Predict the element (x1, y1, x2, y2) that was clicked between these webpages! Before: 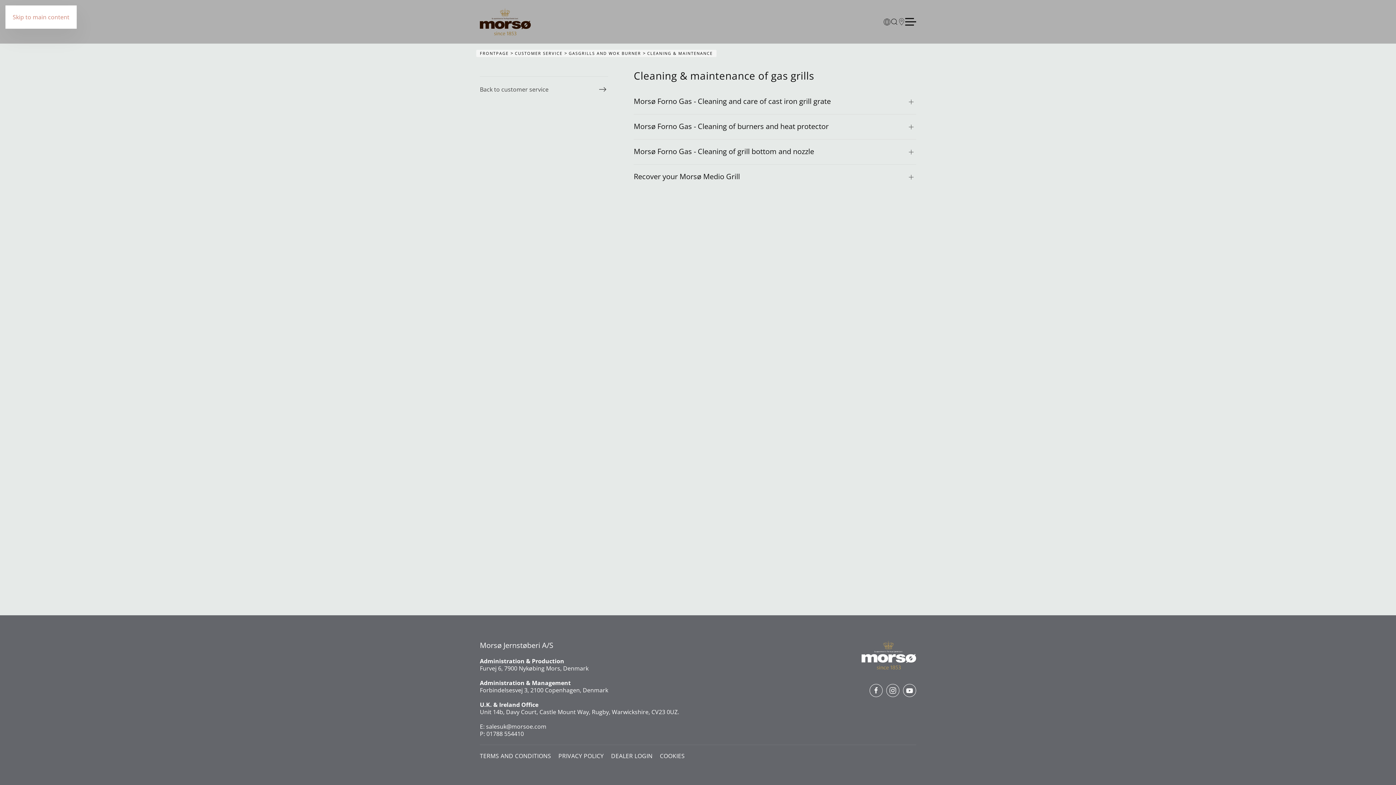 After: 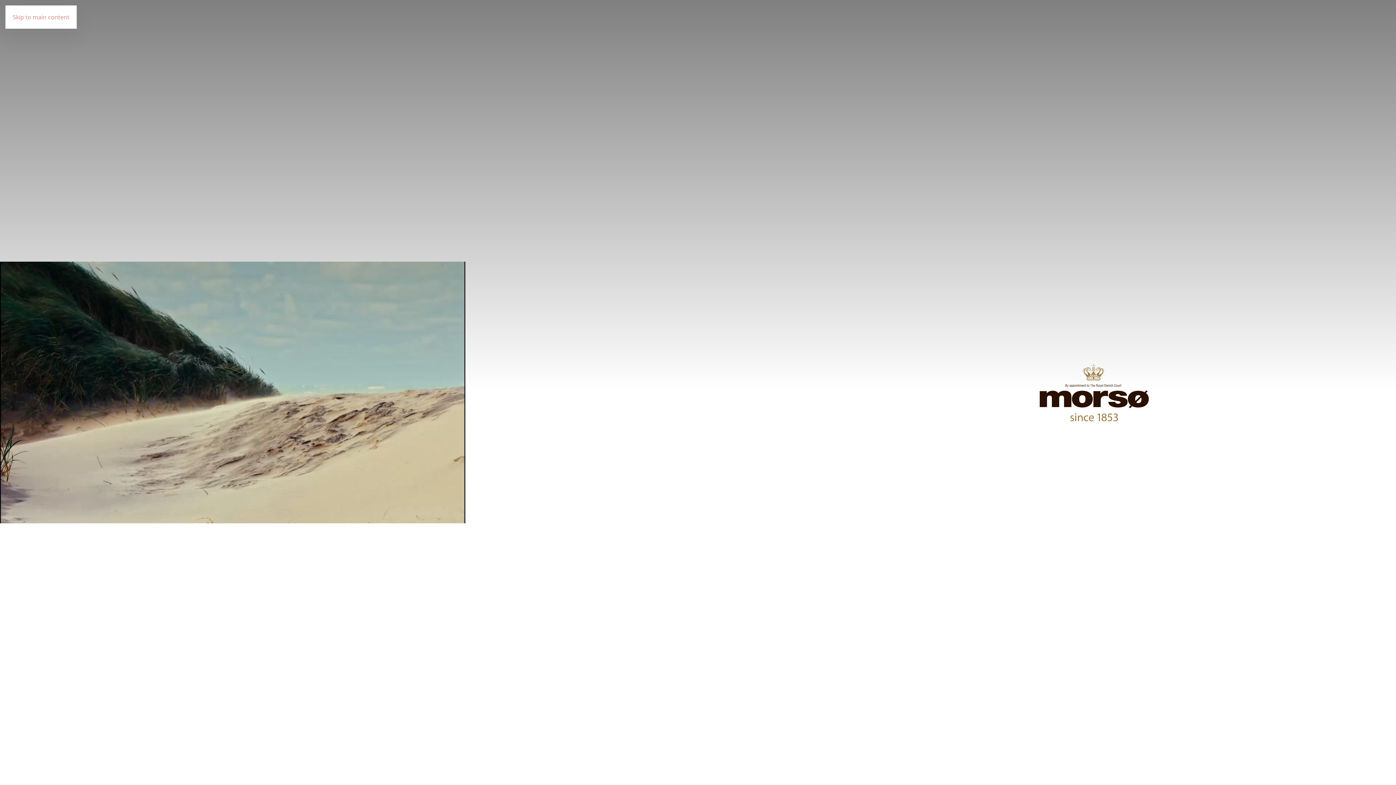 Action: bbox: (480, 50, 508, 56) label: FRONTPAGE